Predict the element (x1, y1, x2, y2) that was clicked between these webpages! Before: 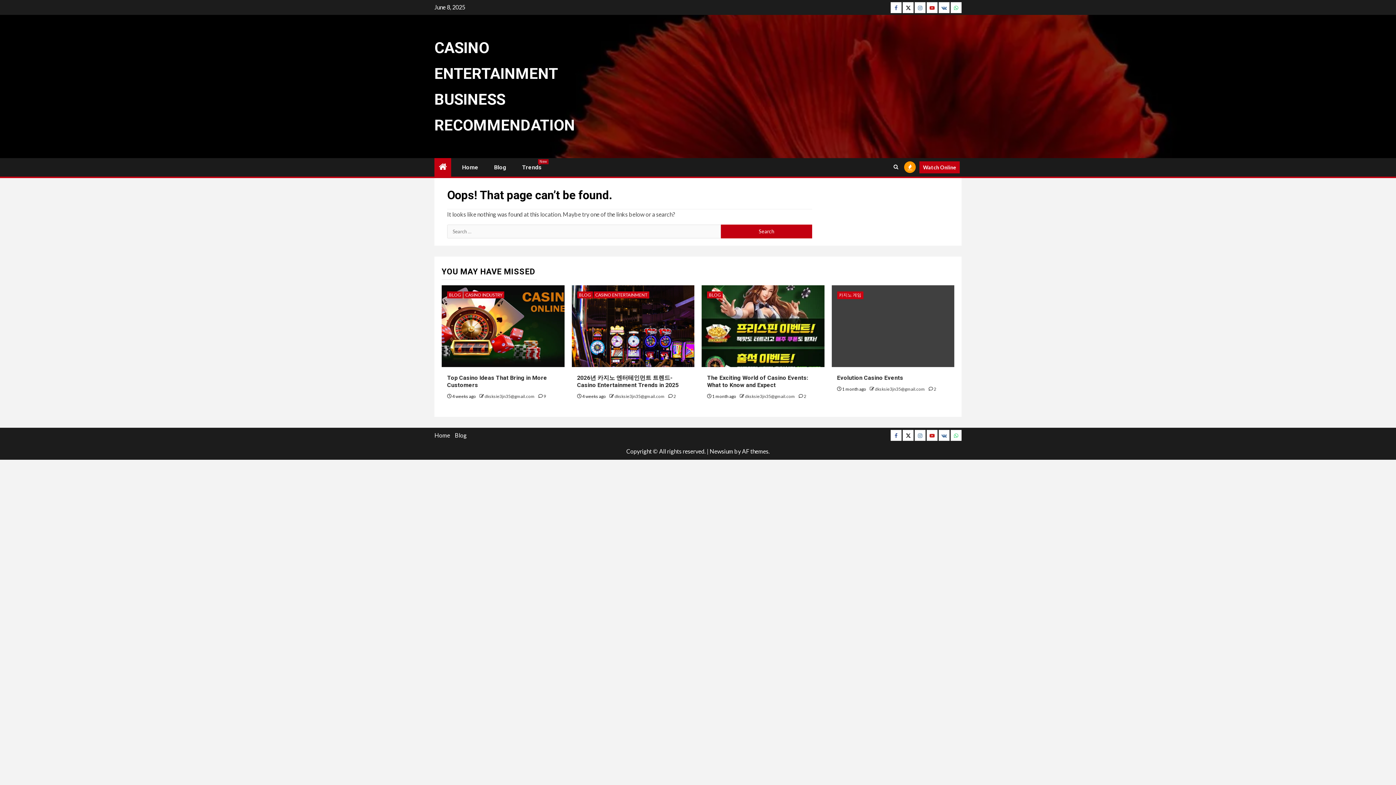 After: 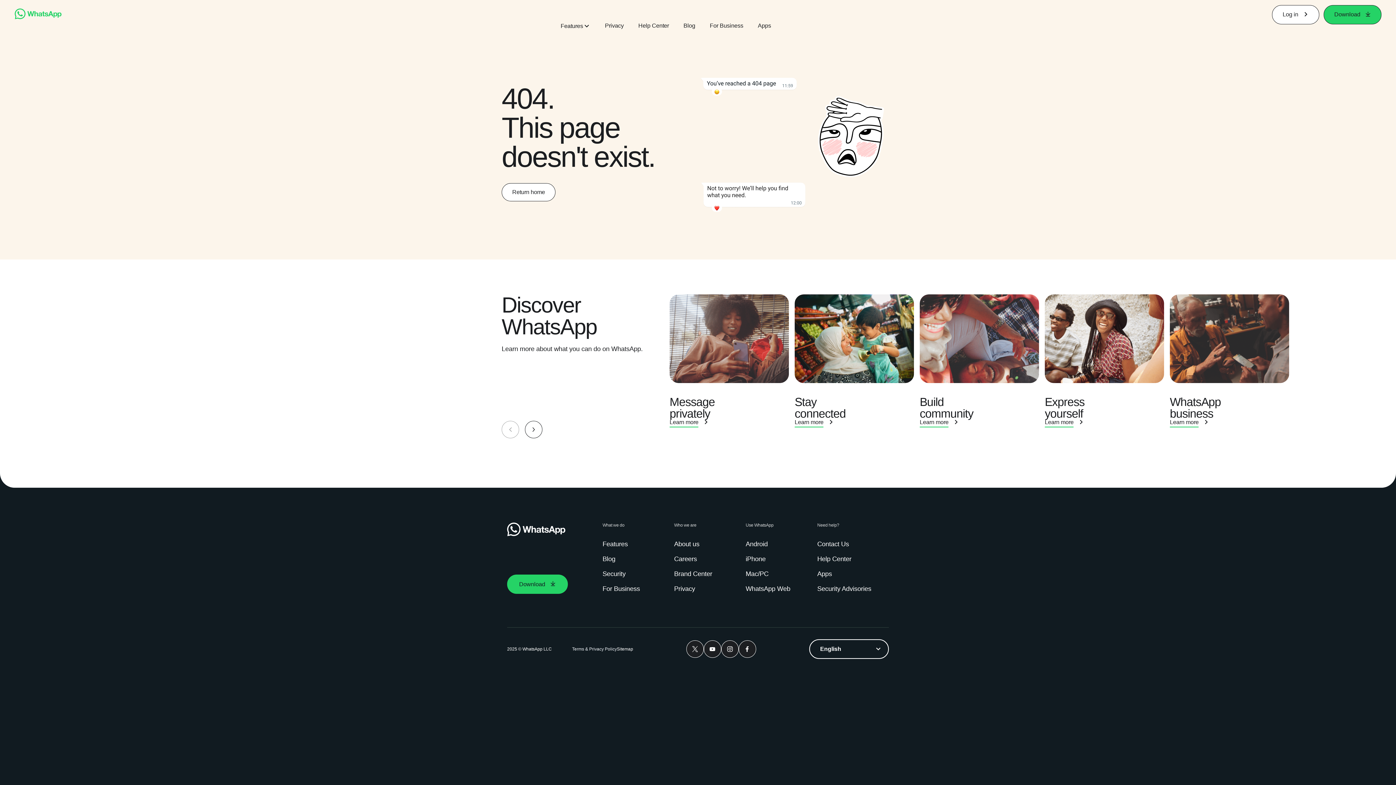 Action: label: Whatsapp bbox: (950, 430, 961, 441)